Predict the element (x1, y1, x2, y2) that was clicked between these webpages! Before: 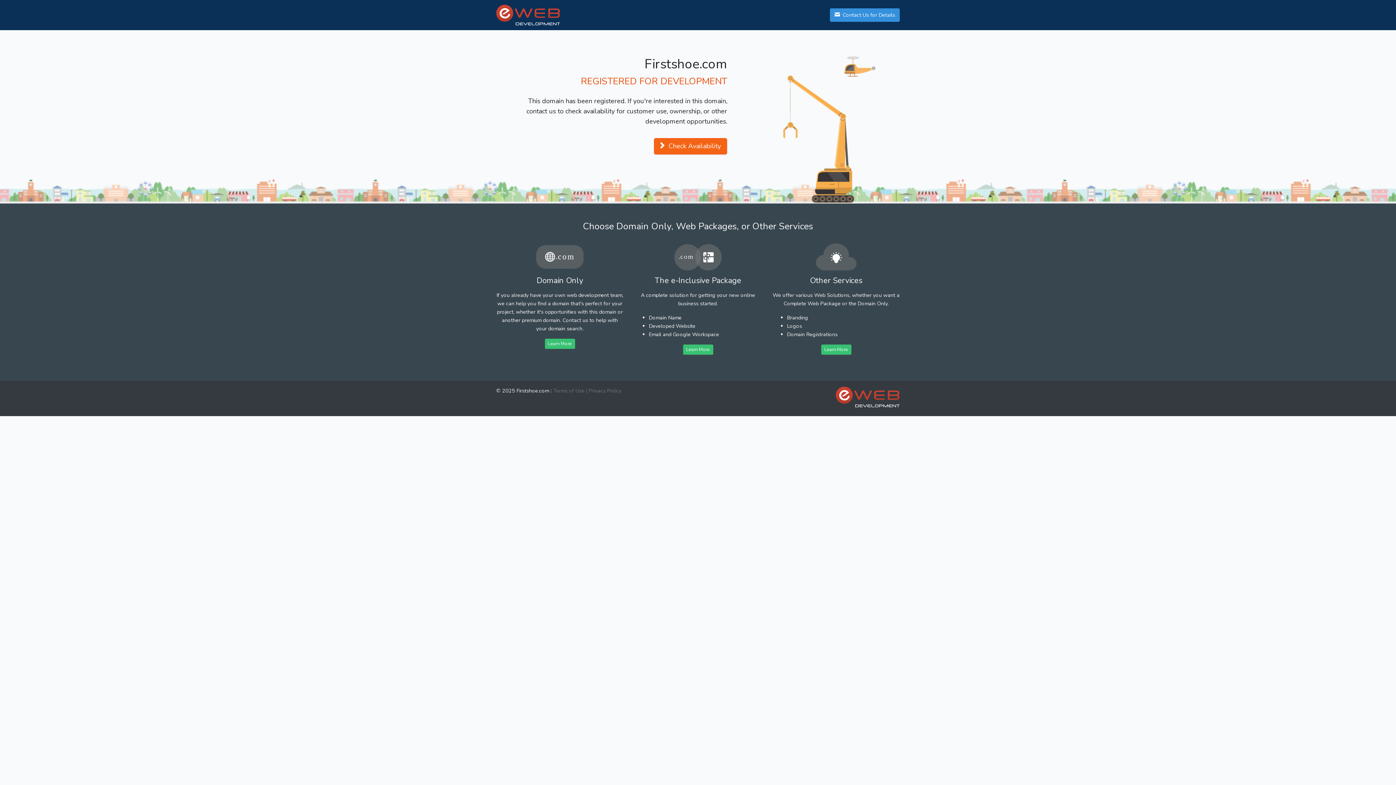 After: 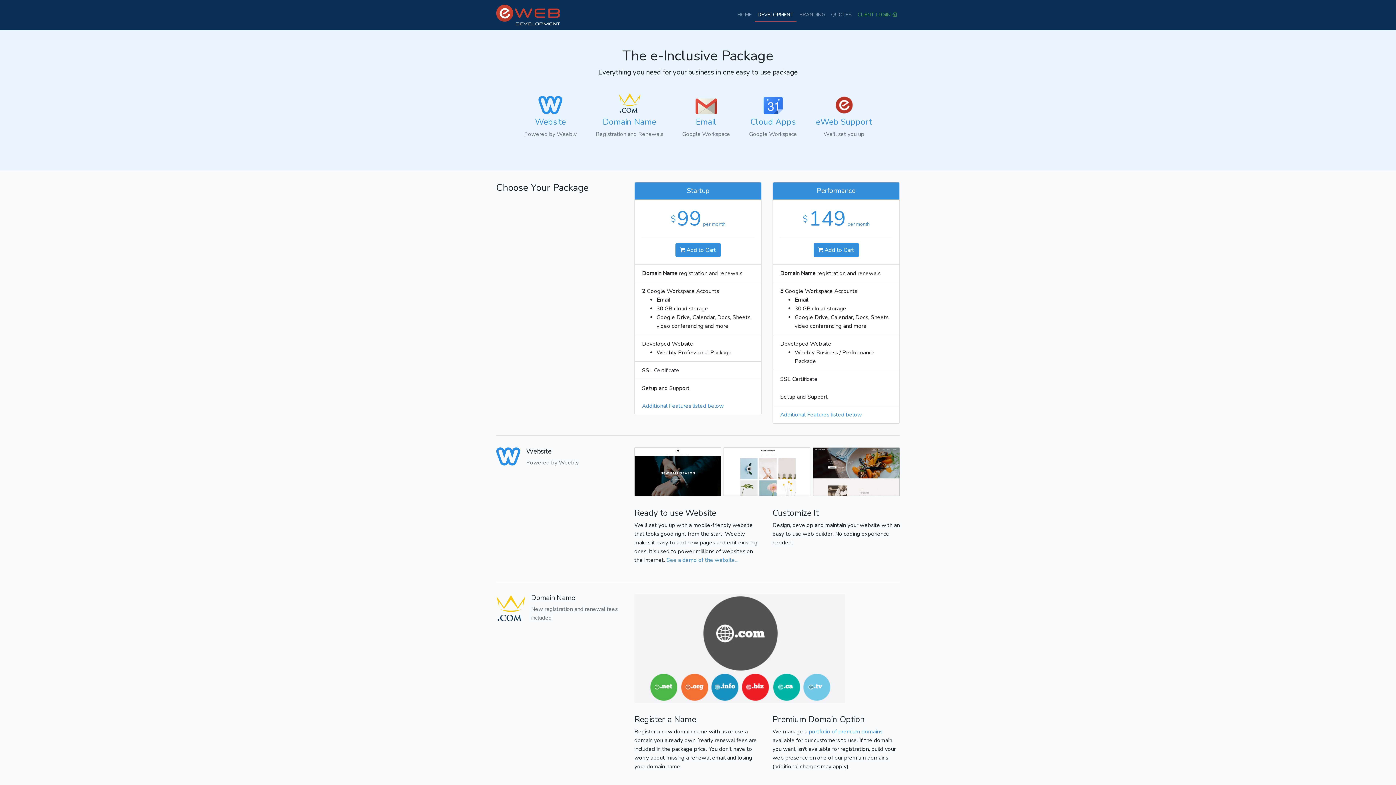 Action: bbox: (683, 344, 713, 355) label: Learn More